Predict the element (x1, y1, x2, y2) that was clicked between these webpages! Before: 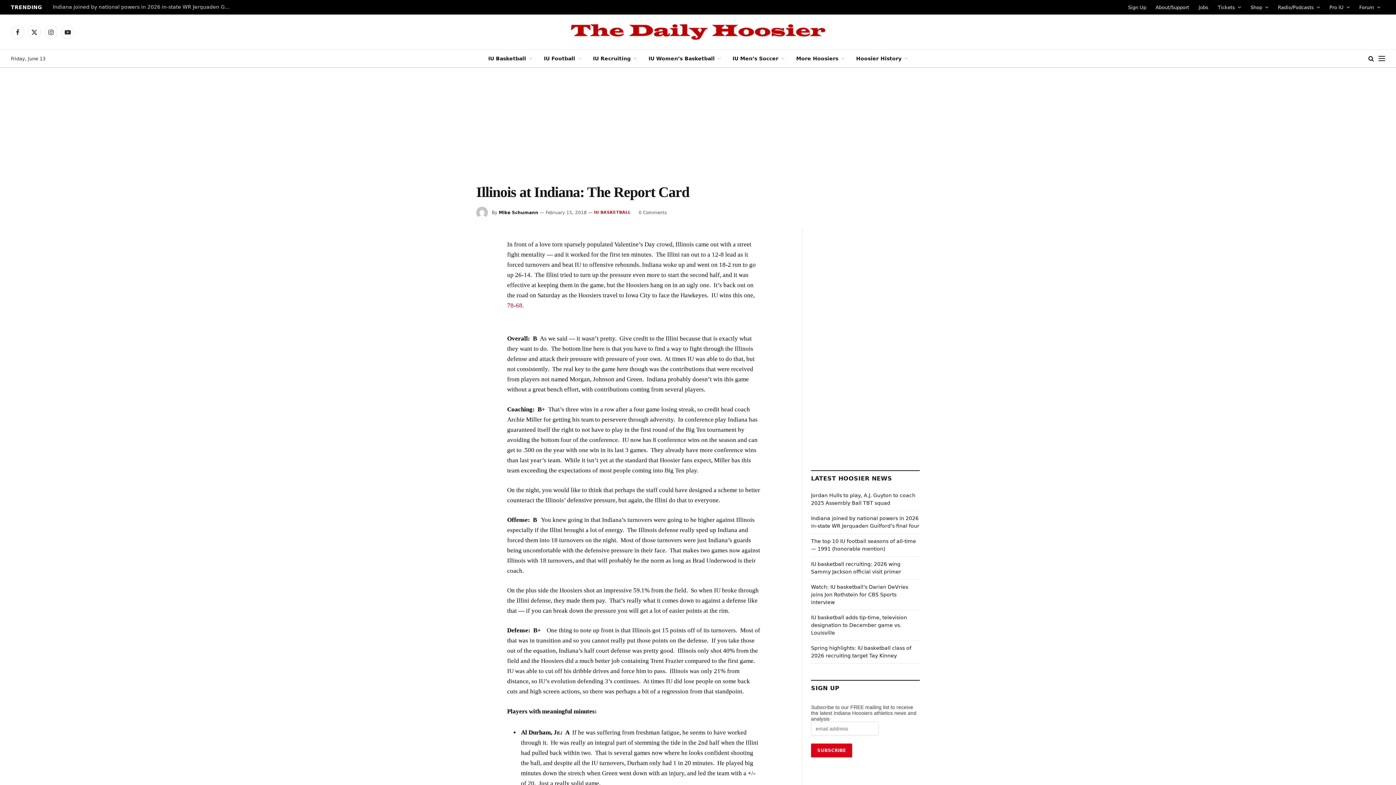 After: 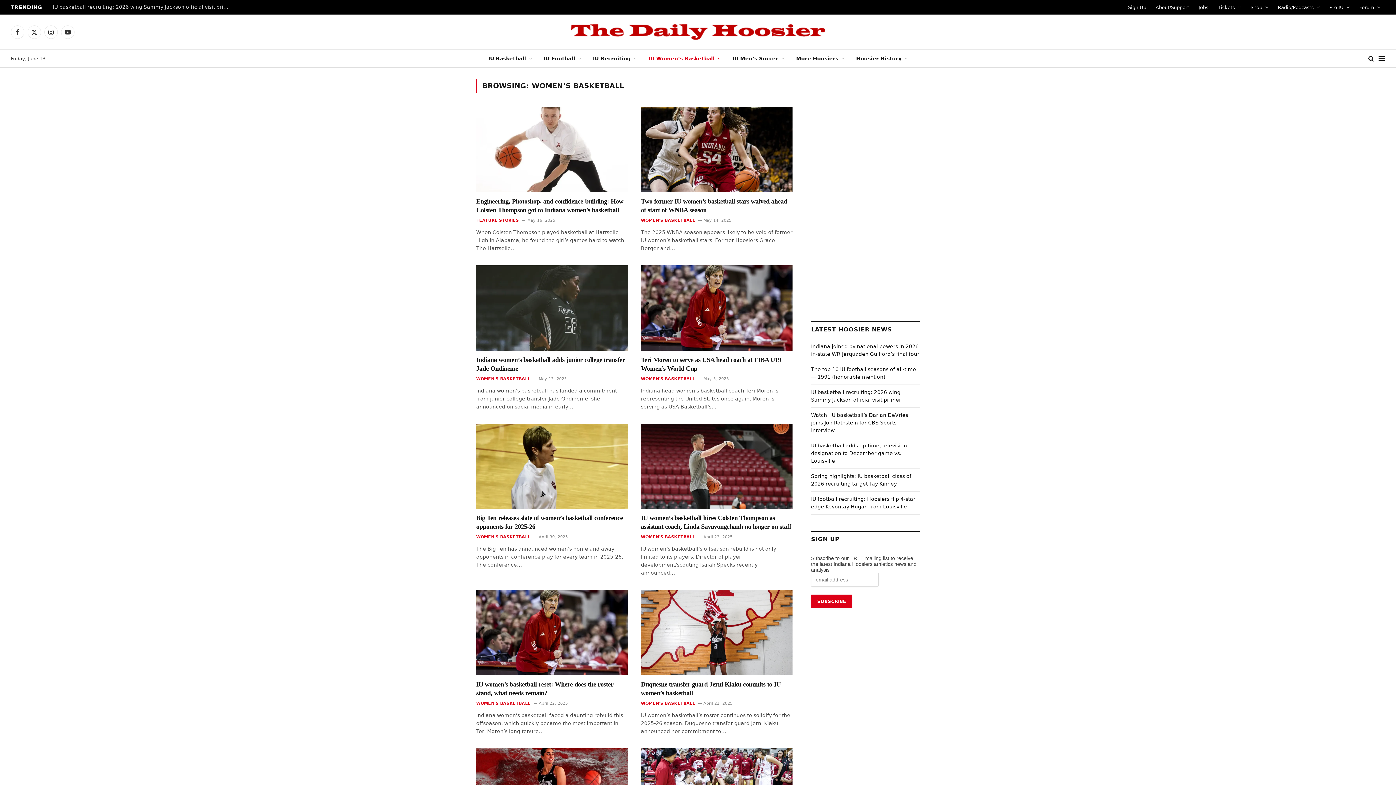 Action: bbox: (642, 49, 726, 67) label: IU Women’s Basketball